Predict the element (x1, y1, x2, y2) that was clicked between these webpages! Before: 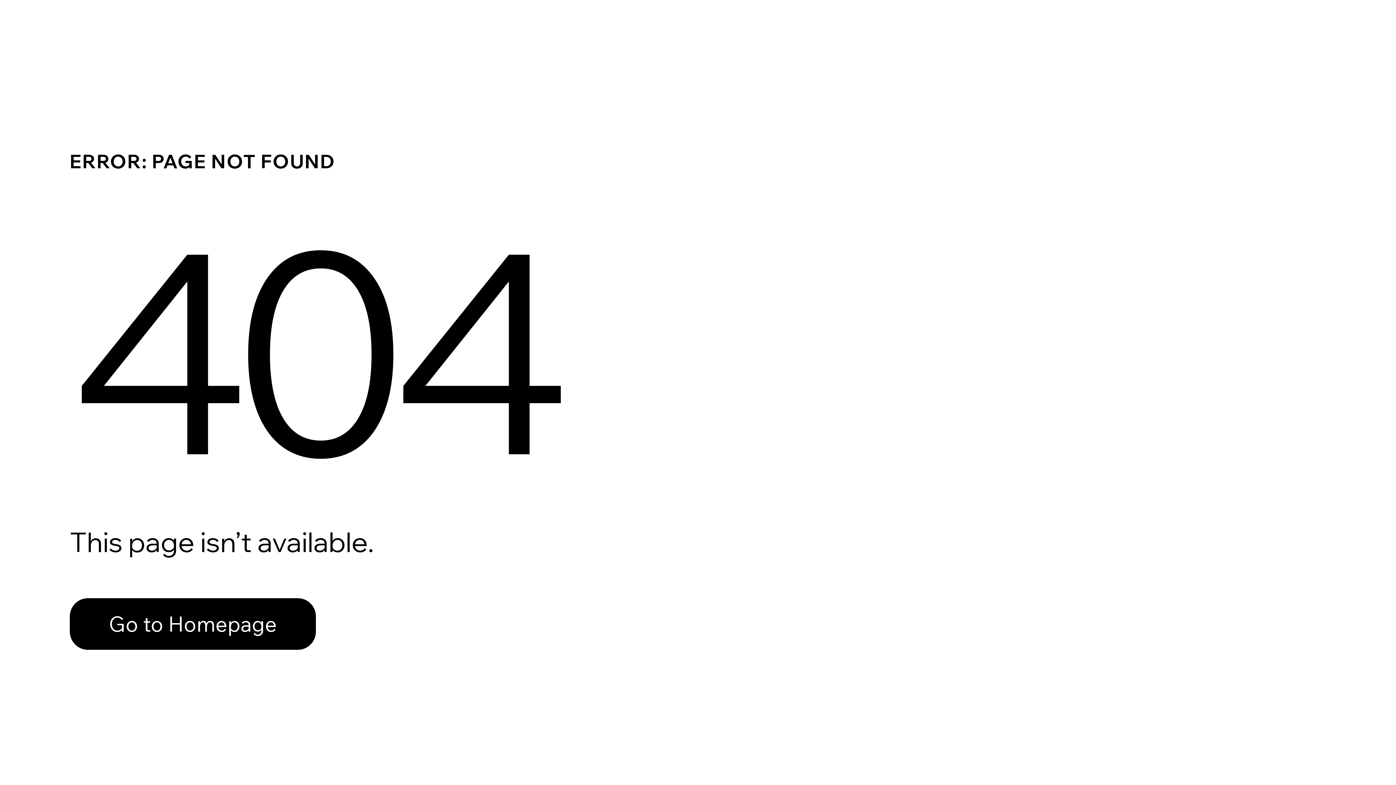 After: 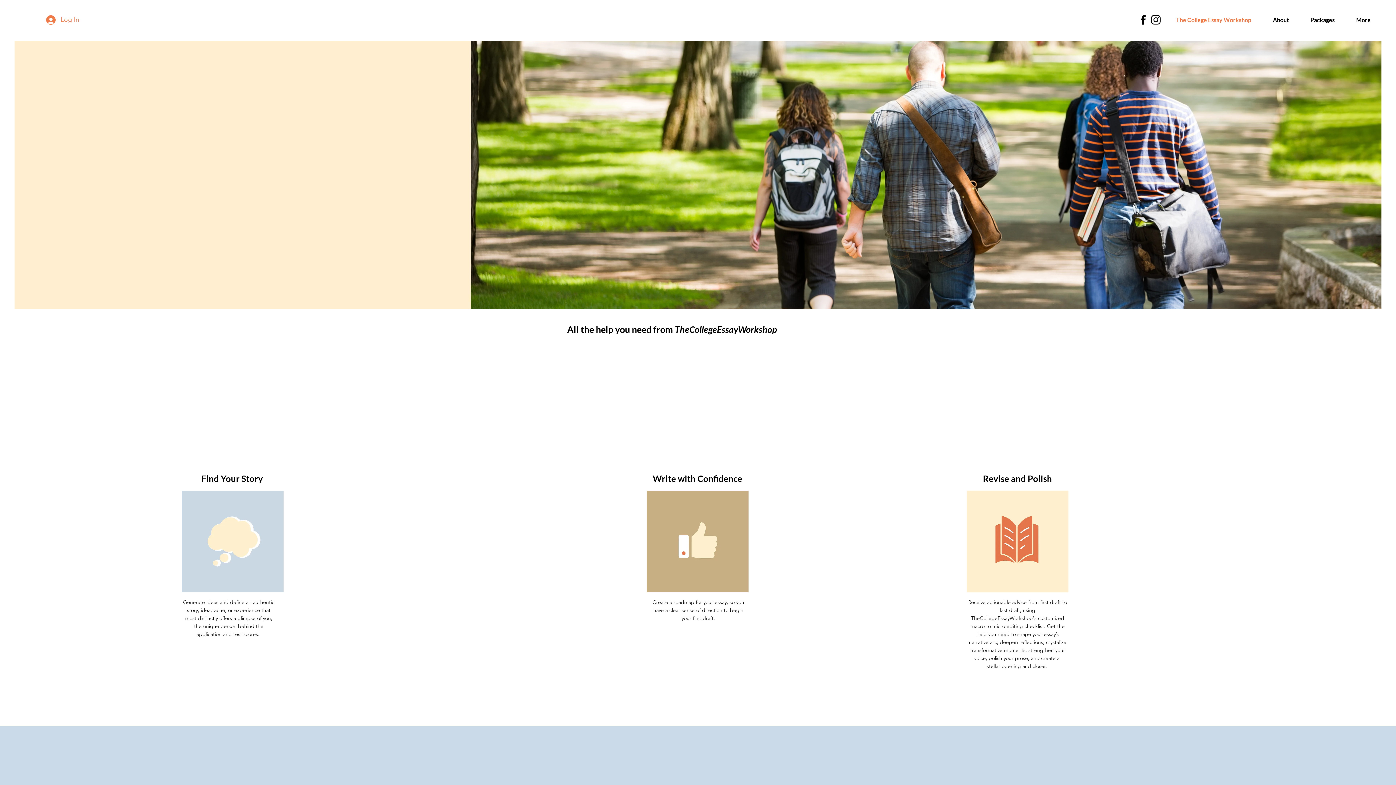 Action: label: Go to Homepage bbox: (69, 582, 768, 659)